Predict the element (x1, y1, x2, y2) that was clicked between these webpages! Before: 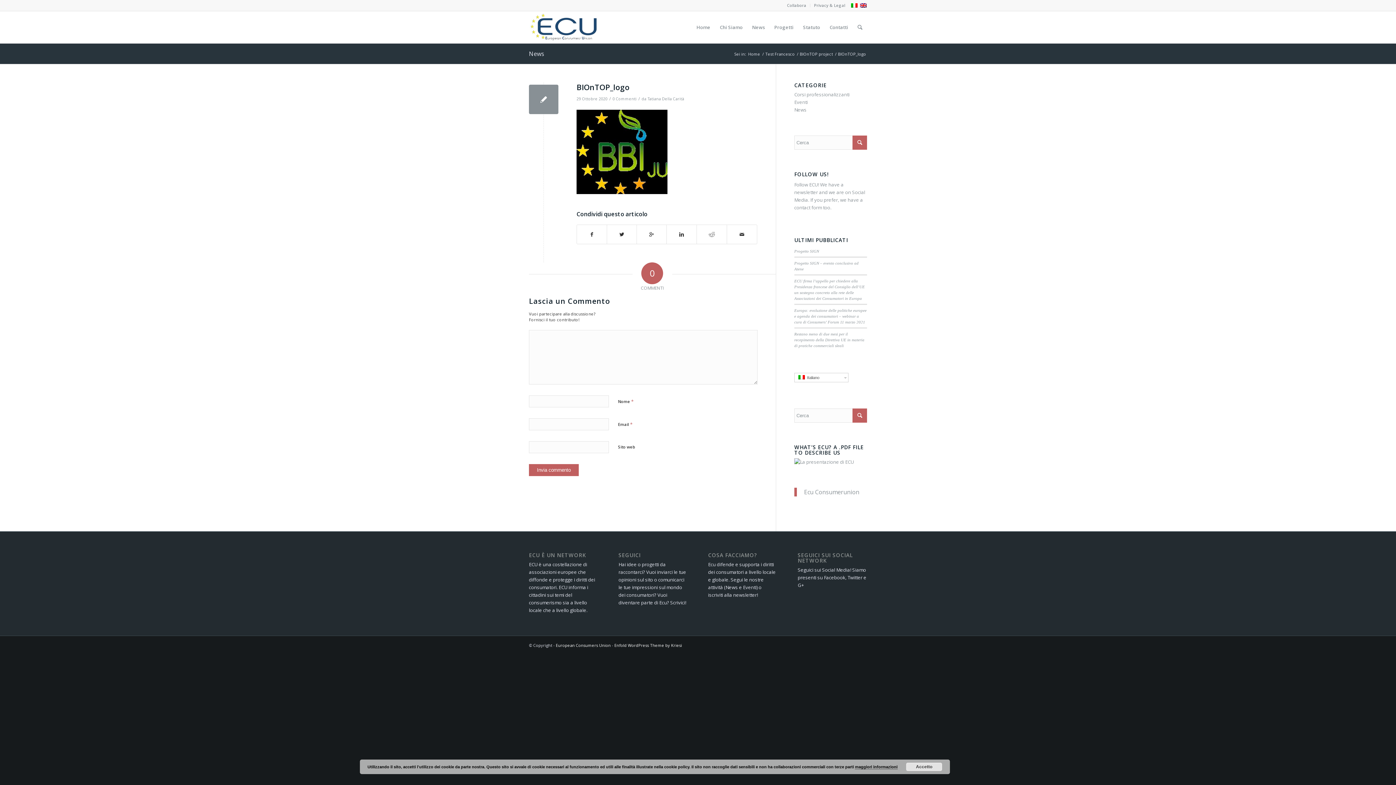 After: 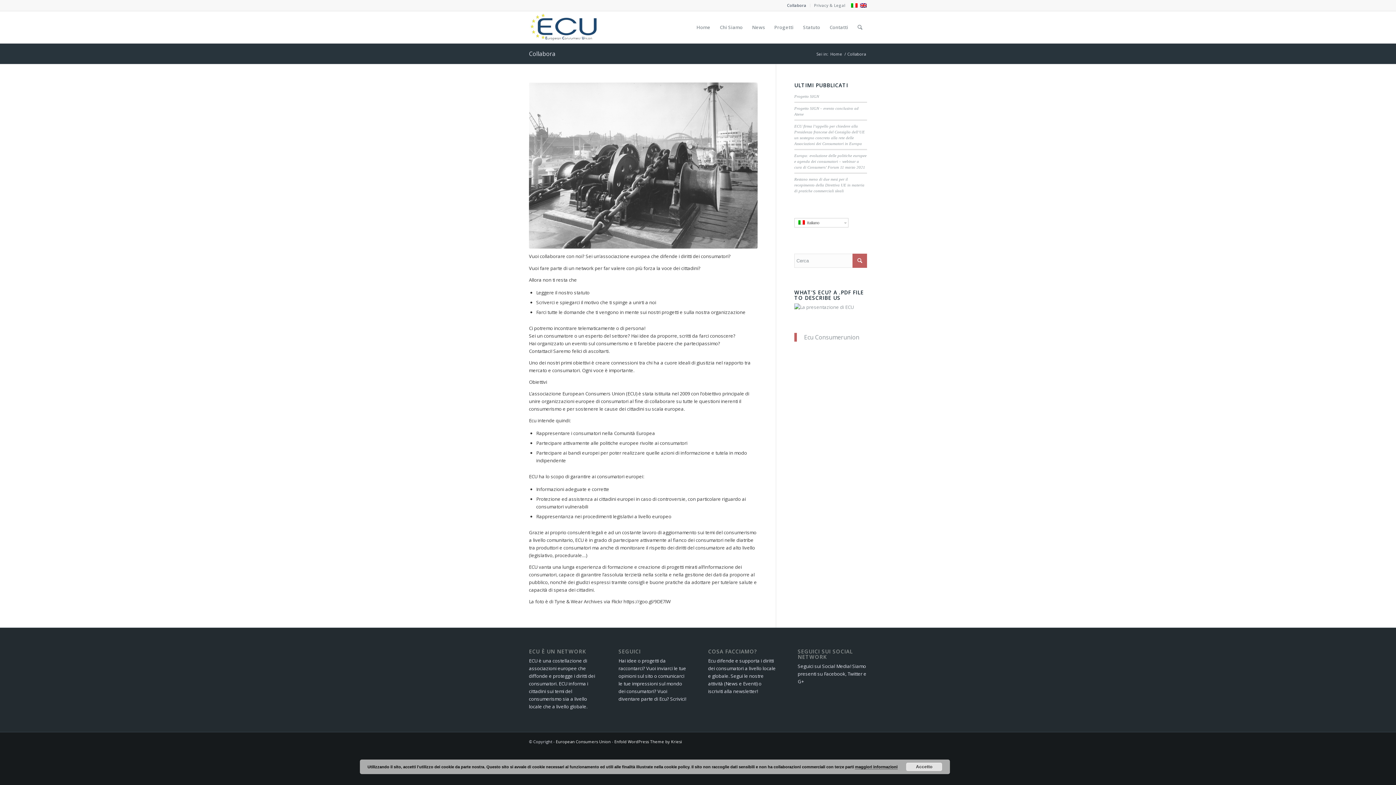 Action: label: Collabora bbox: (787, 0, 806, 10)